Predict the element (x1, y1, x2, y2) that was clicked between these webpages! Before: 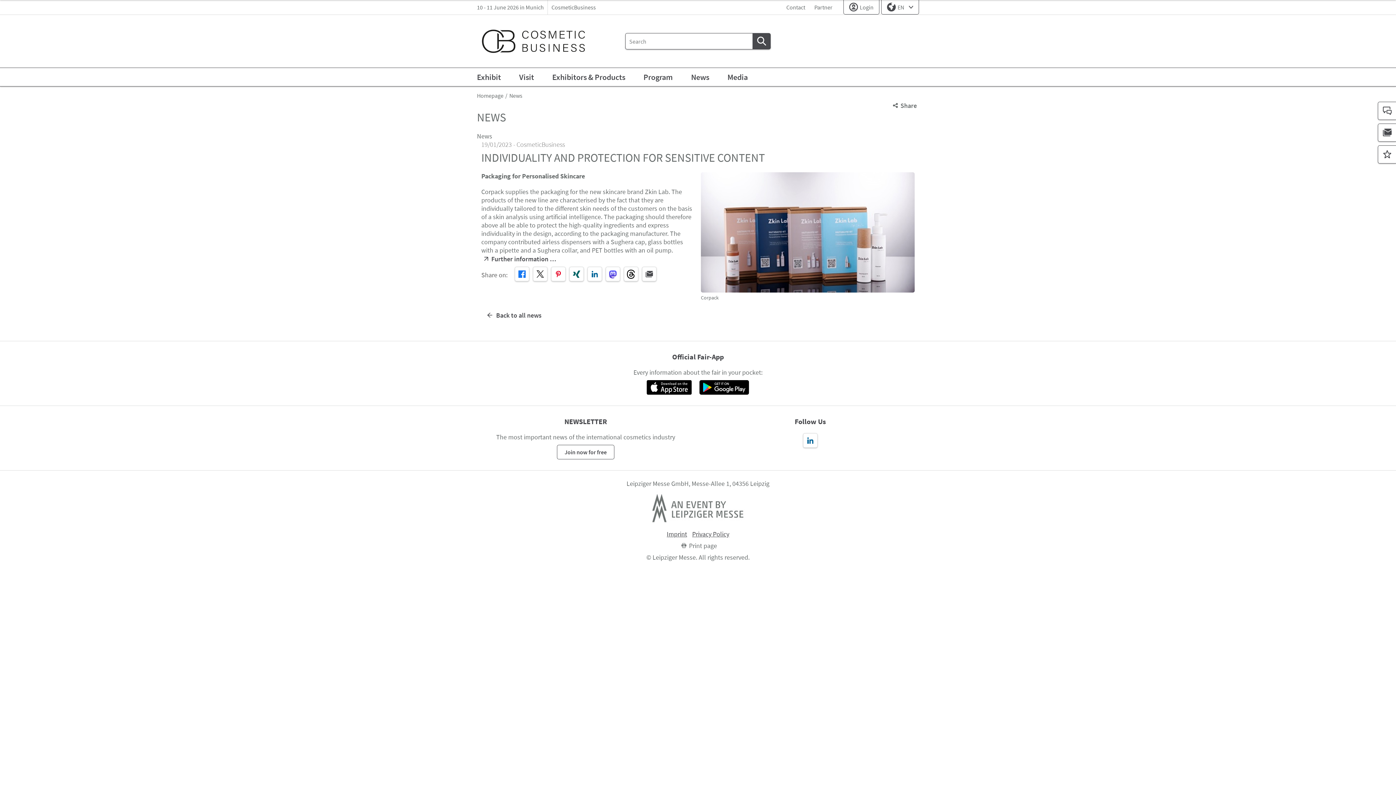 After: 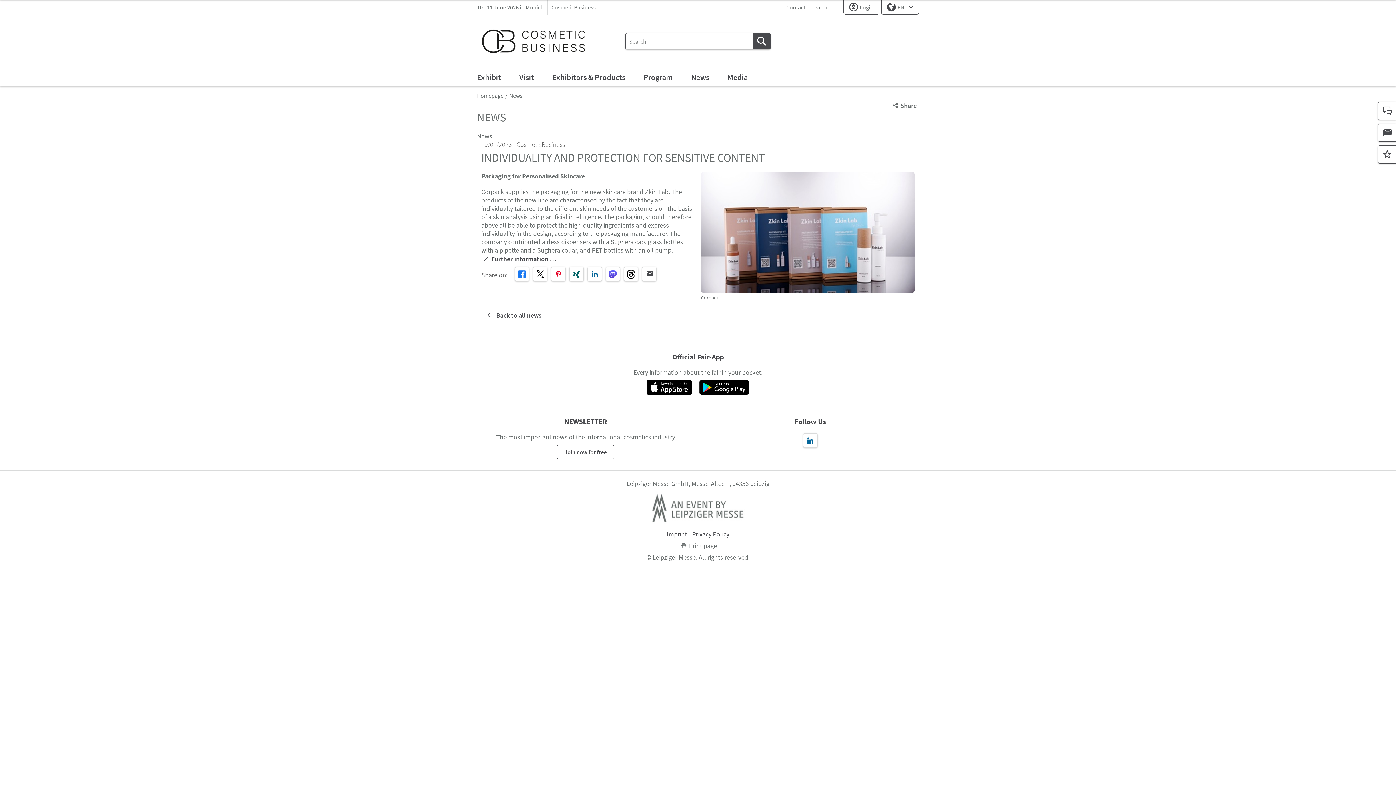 Action: bbox: (643, 491, 752, 525)